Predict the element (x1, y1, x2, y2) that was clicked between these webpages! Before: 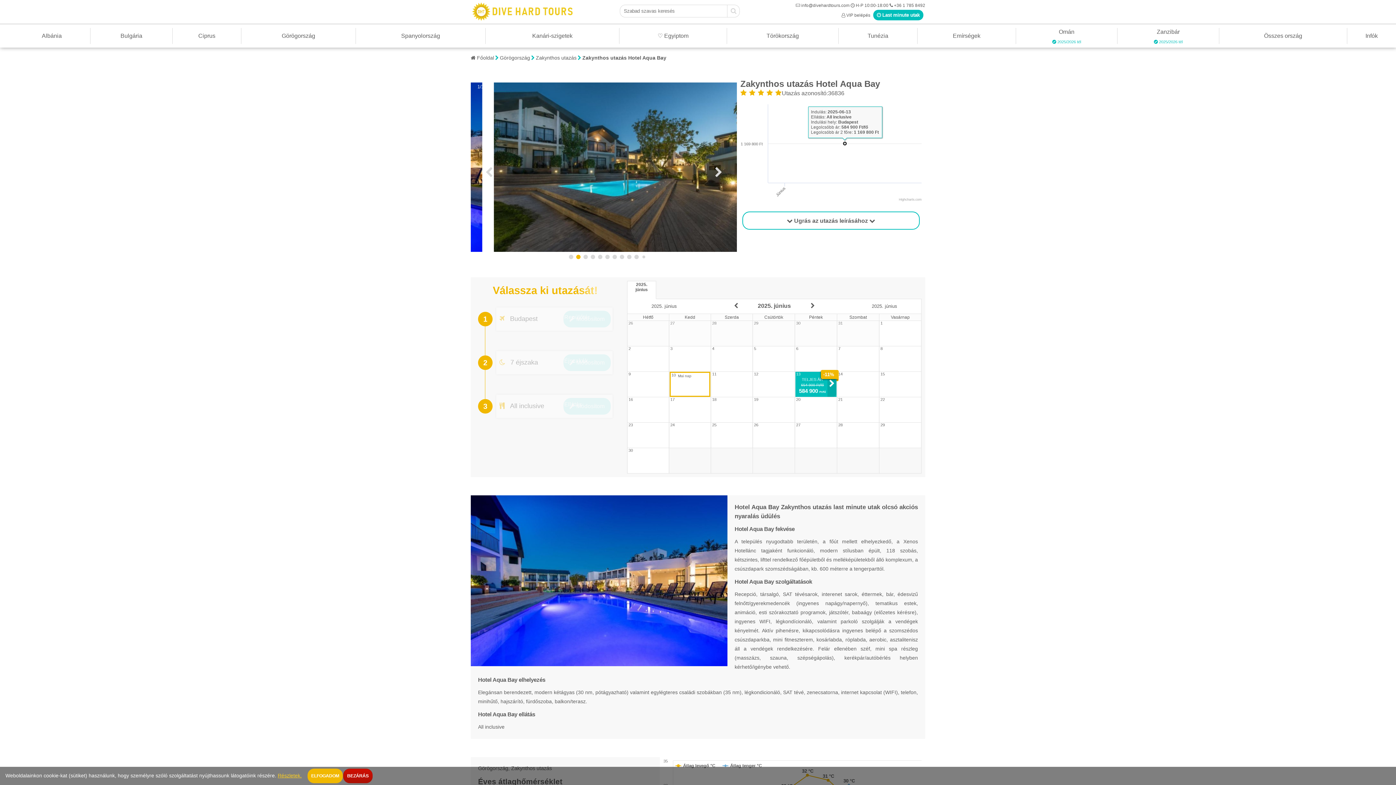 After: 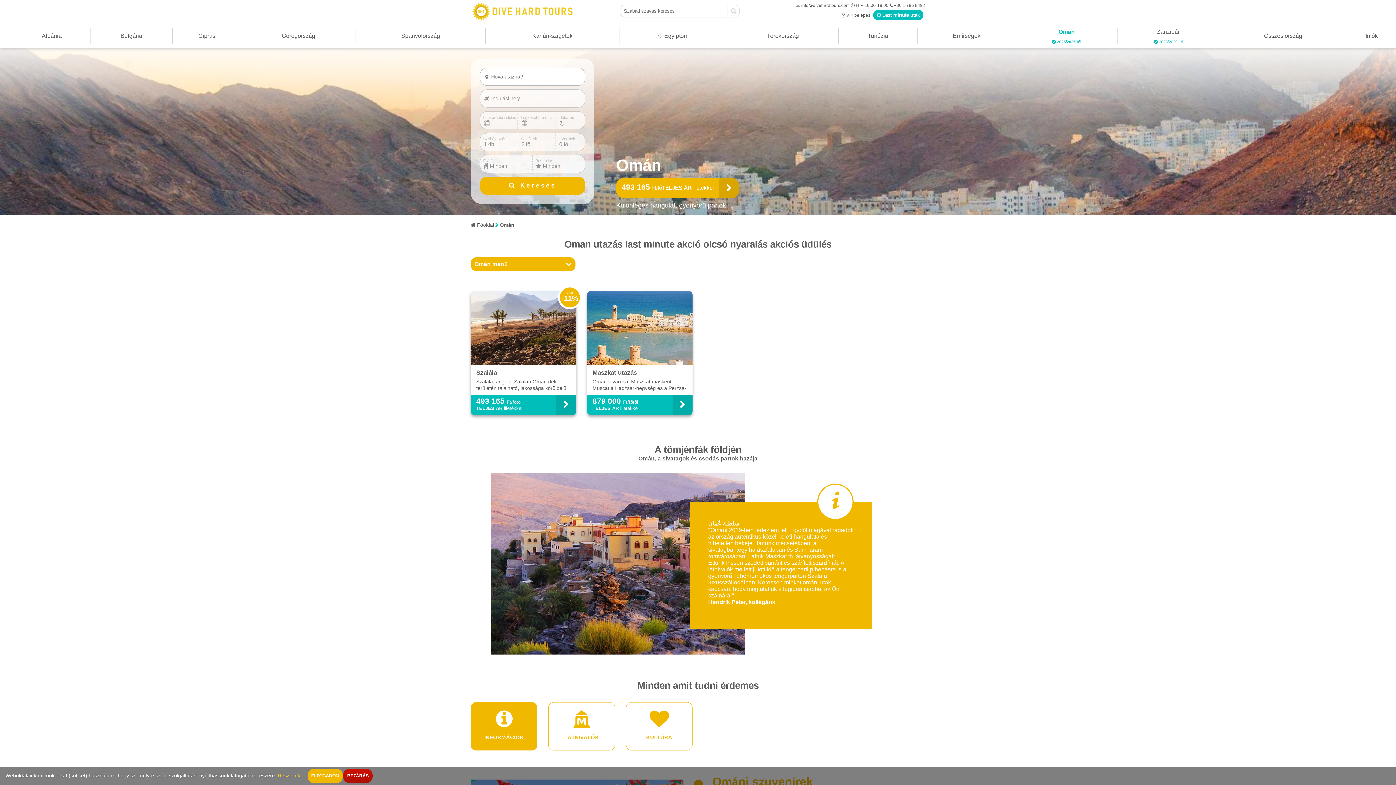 Action: bbox: (1055, 26, 1078, 37) label: Omán
 2025/2026 tél